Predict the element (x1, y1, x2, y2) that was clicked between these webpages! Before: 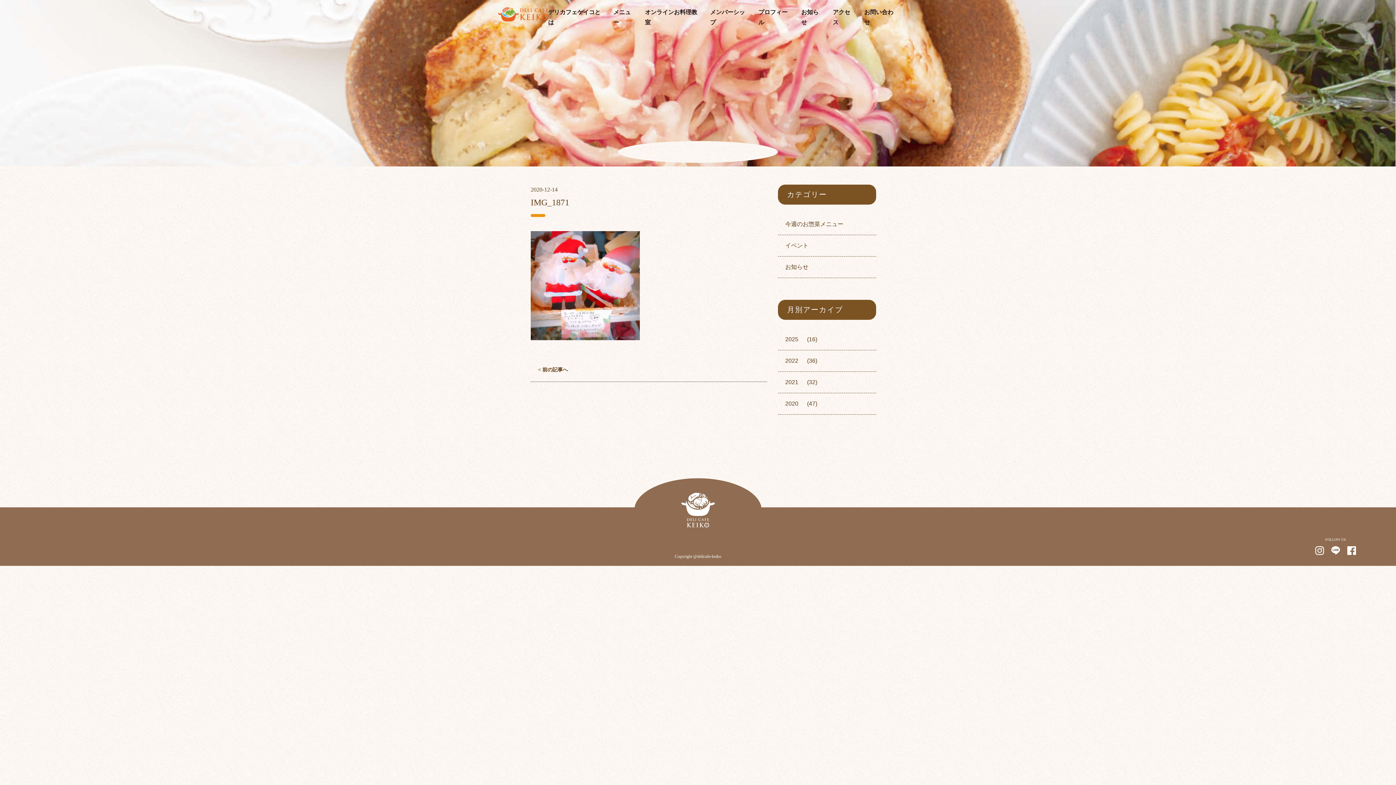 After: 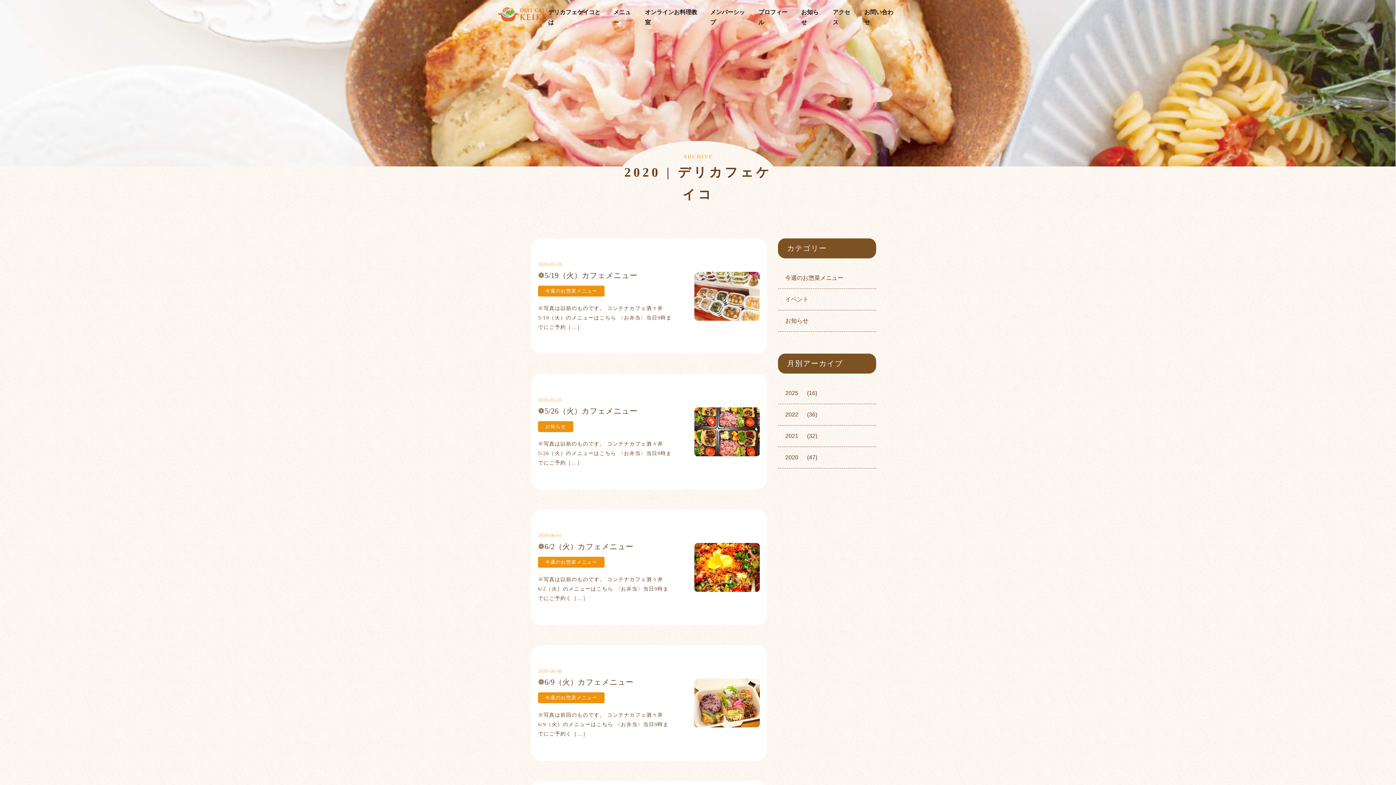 Action: label: 2020 bbox: (778, 393, 805, 414)